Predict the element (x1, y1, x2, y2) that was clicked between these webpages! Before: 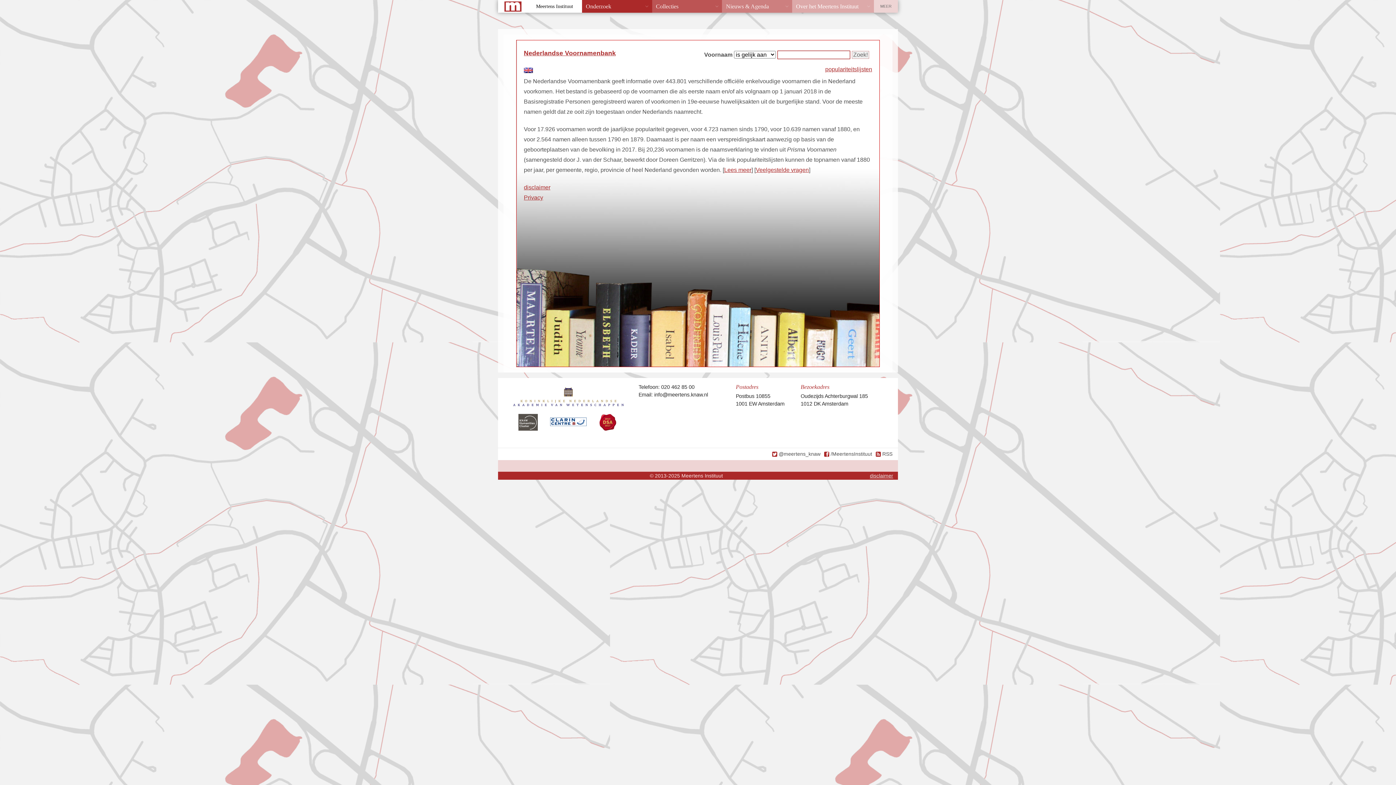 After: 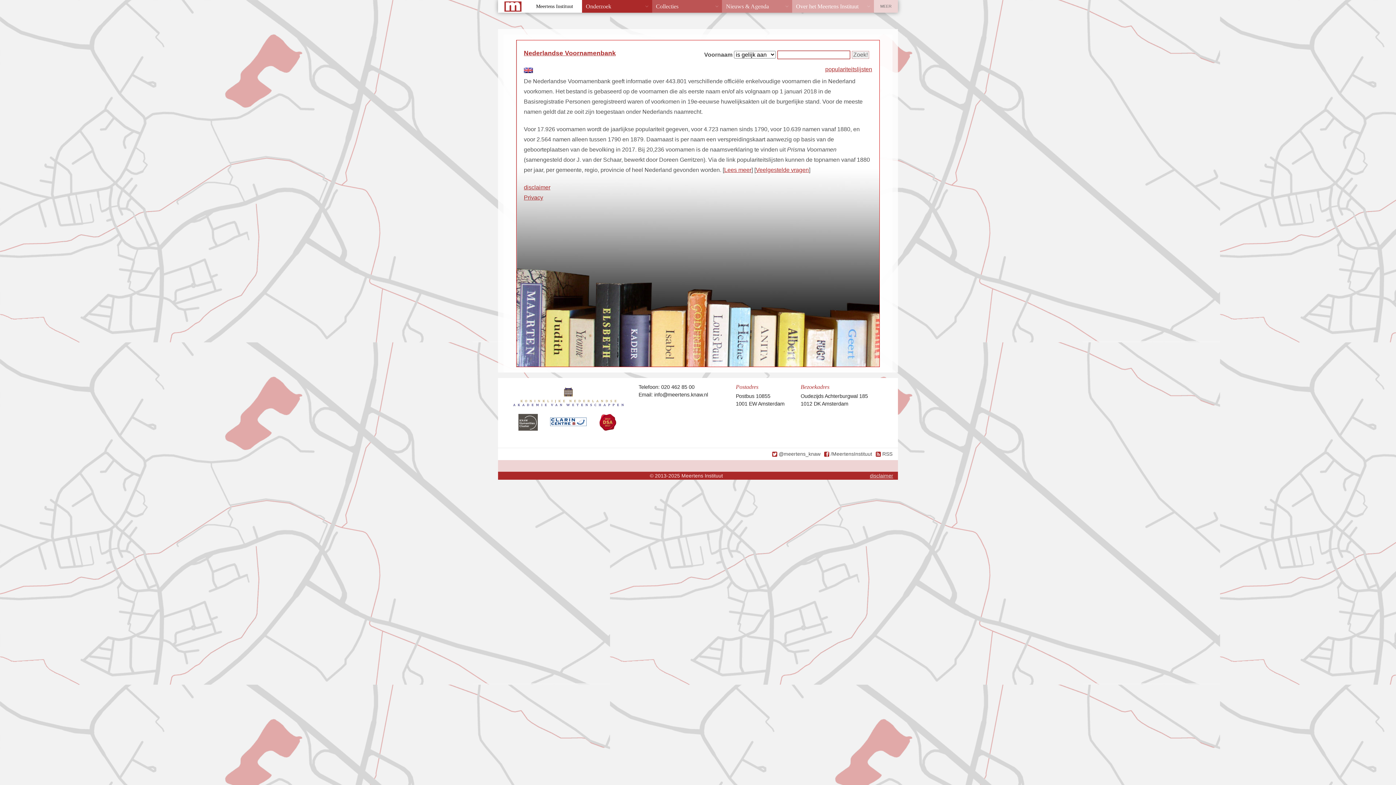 Action: bbox: (824, 450, 872, 458) label: /MeertensInstituut